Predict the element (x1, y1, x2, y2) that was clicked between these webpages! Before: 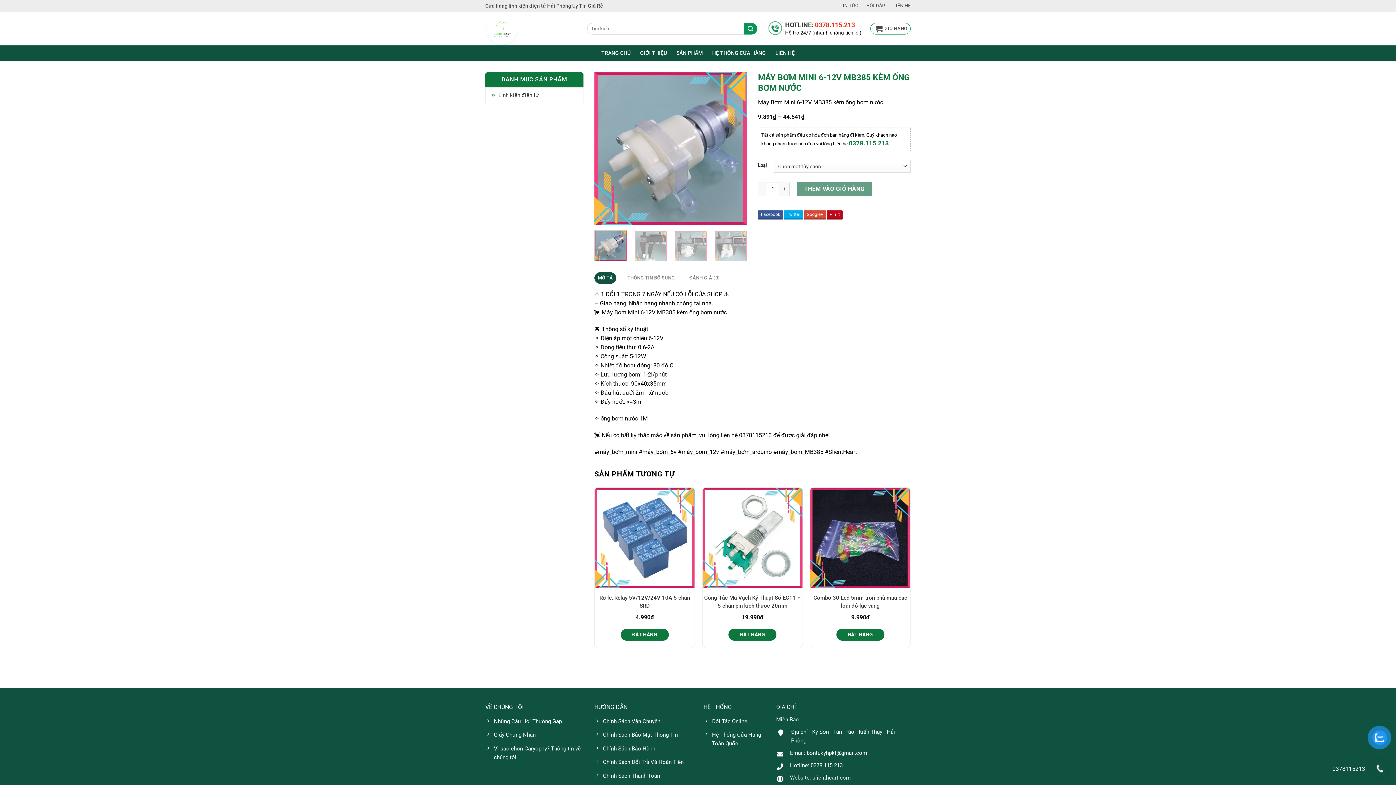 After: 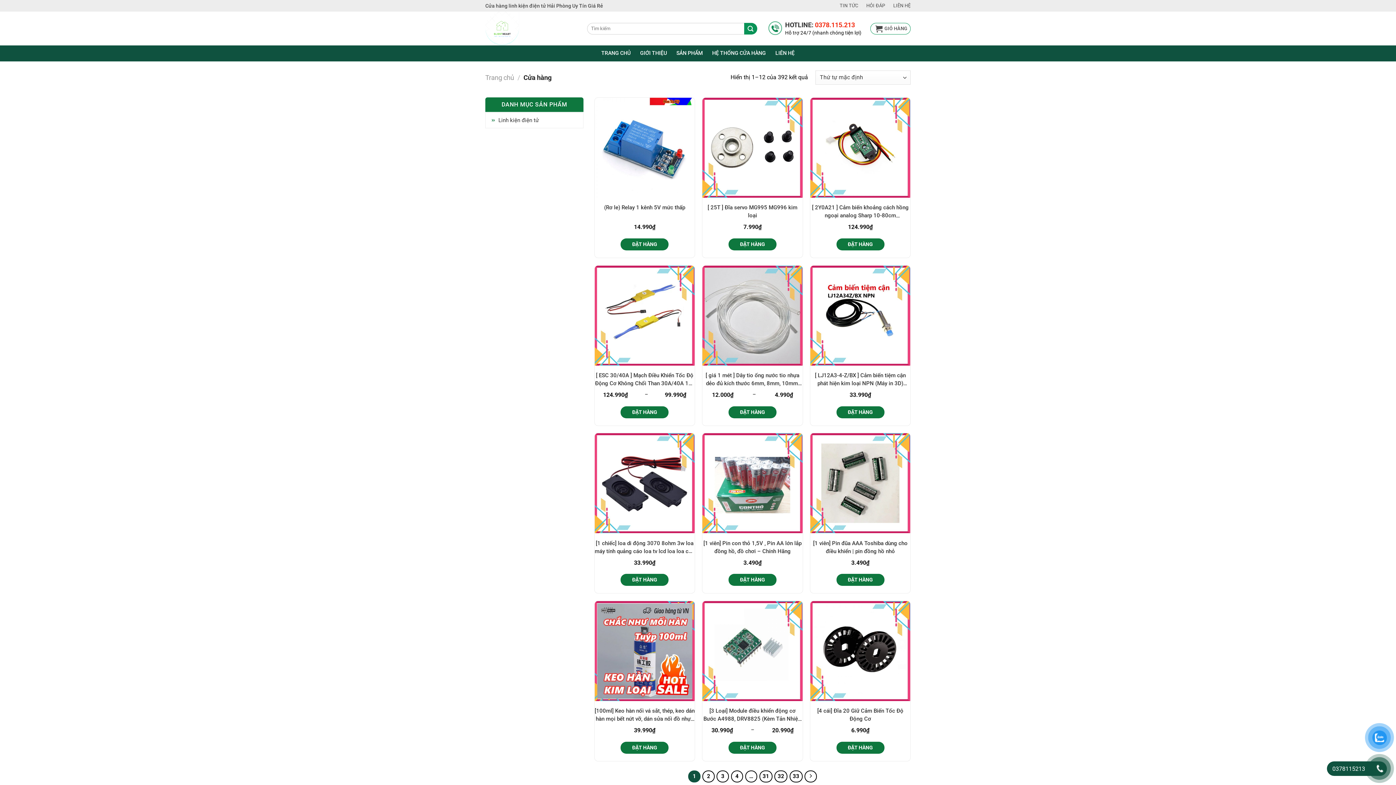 Action: bbox: (676, 46, 702, 60) label: SẢN PHẨM